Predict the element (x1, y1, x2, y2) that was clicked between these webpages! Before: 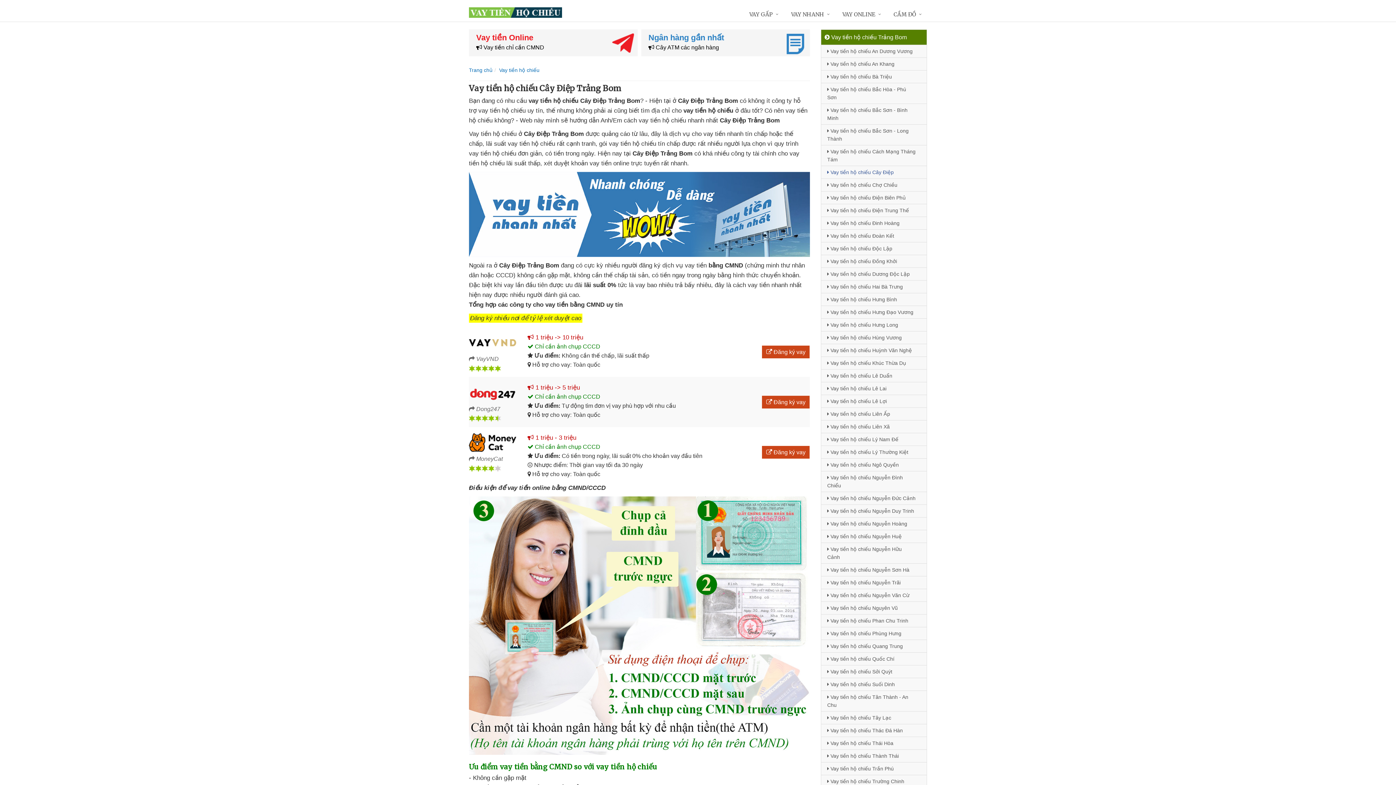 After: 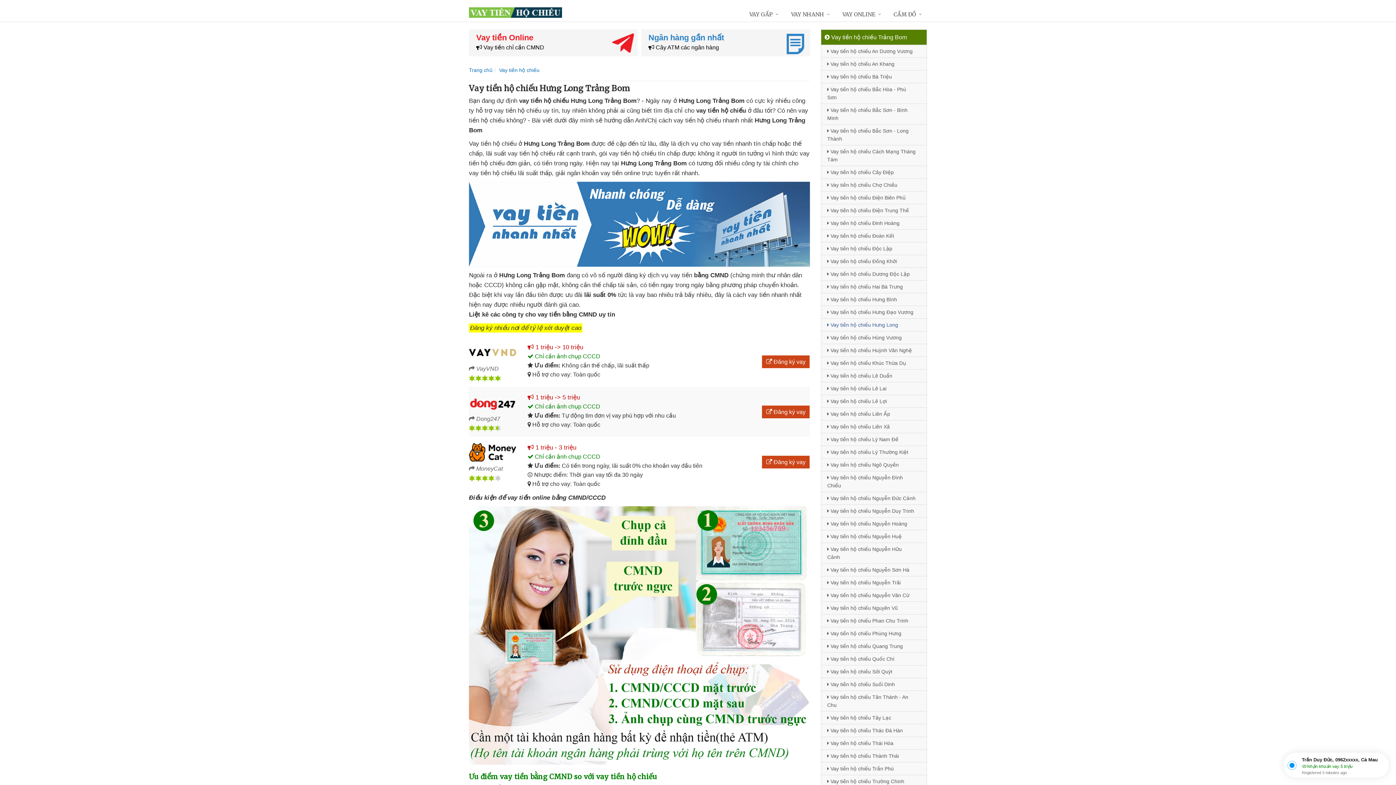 Action: label:  Vay tiền hộ chiếu Hưng Long bbox: (821, 318, 926, 331)